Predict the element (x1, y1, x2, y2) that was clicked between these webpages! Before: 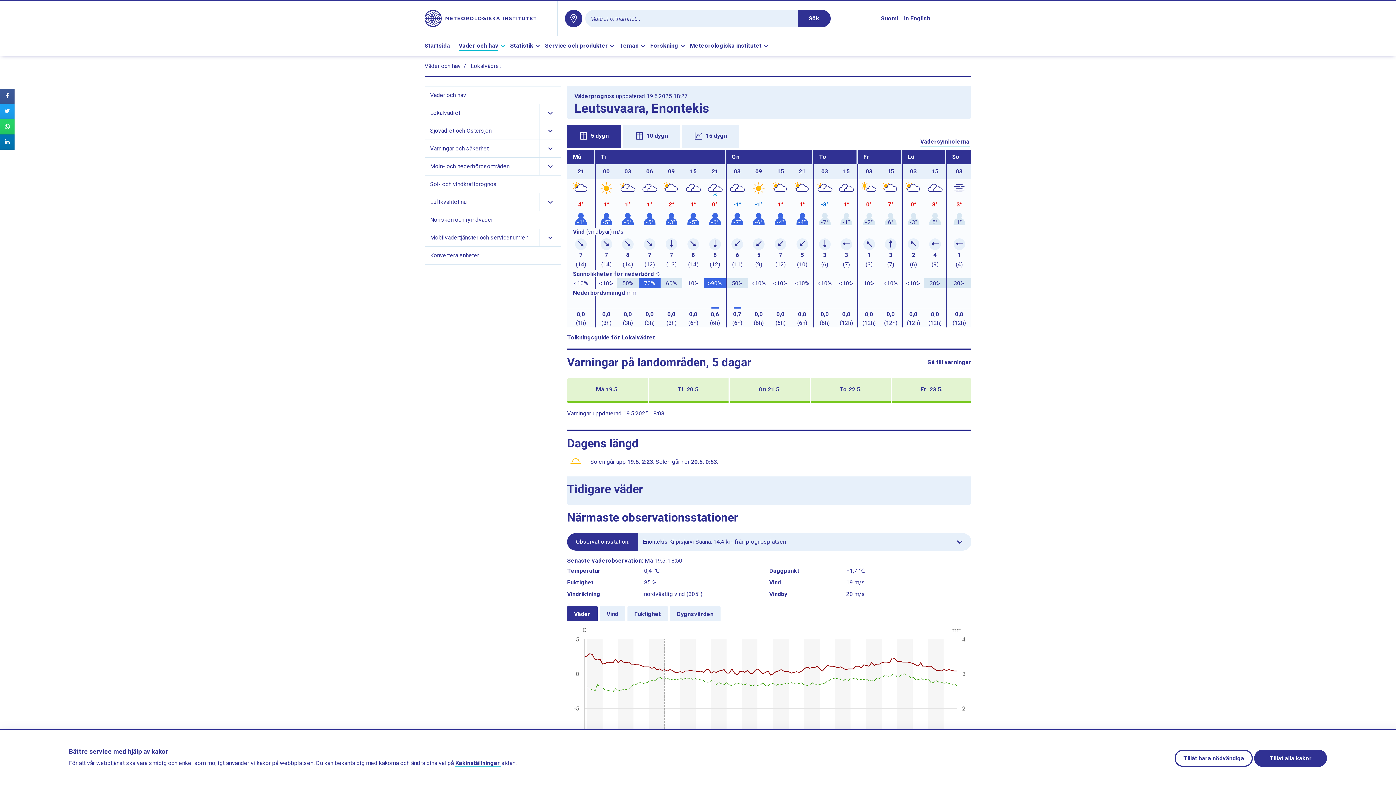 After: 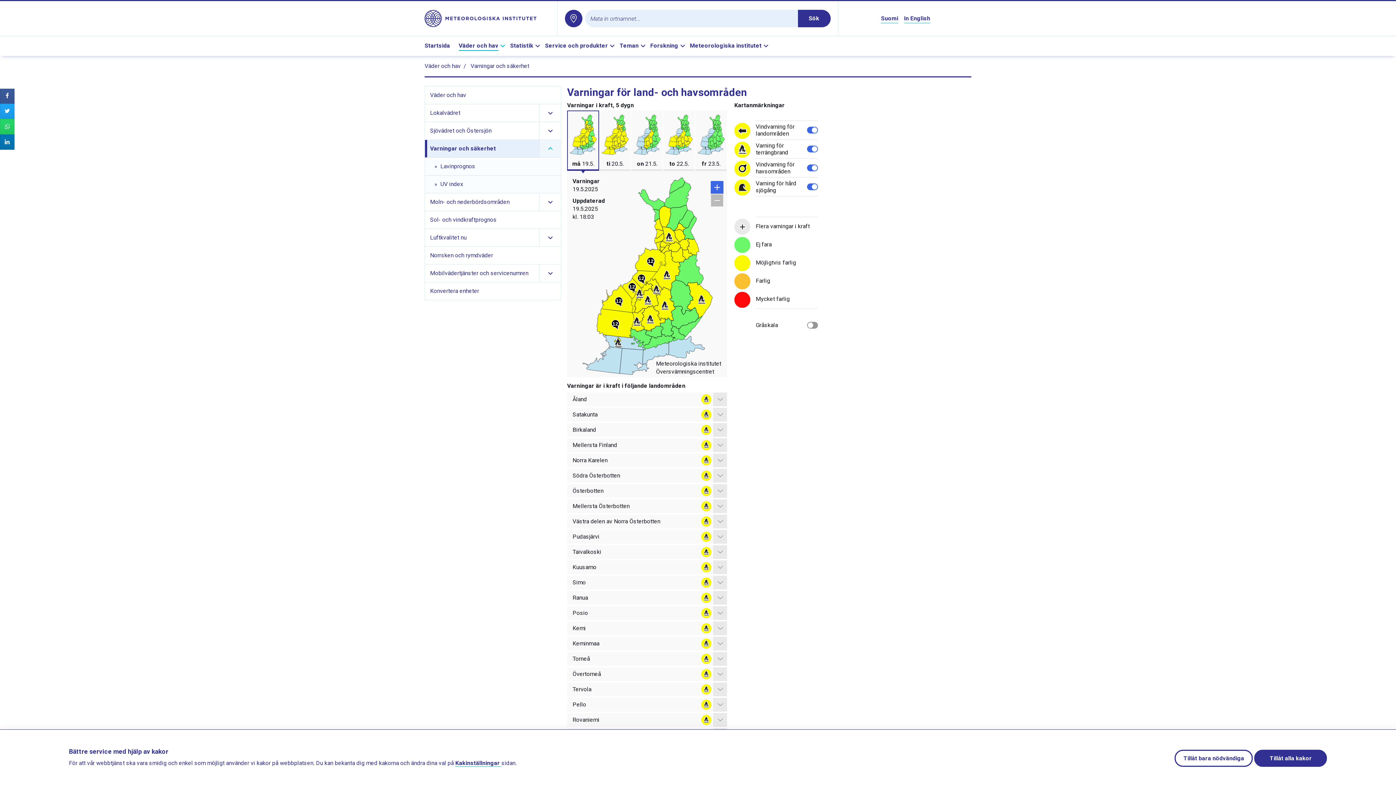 Action: label: Varningar och säkerhet bbox: (427, 140, 539, 157)